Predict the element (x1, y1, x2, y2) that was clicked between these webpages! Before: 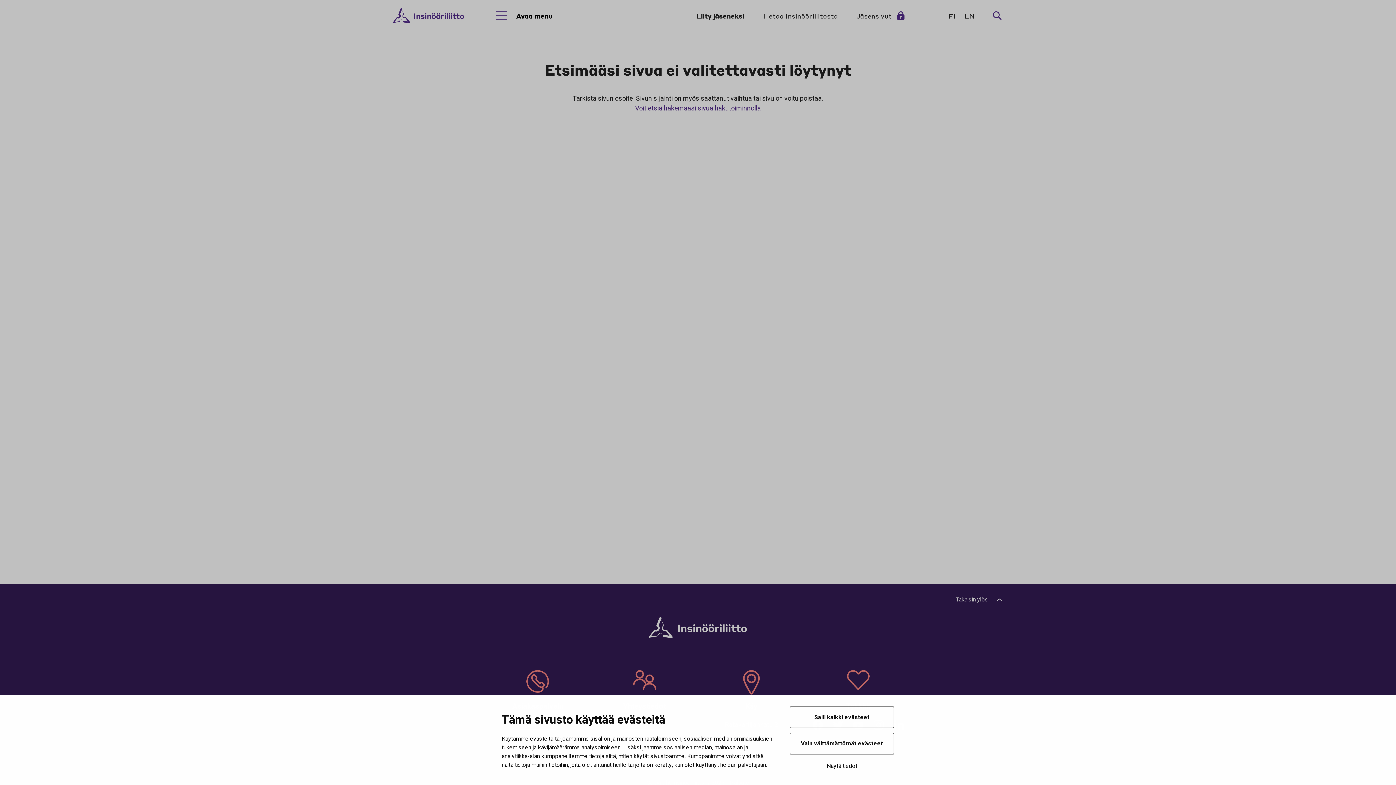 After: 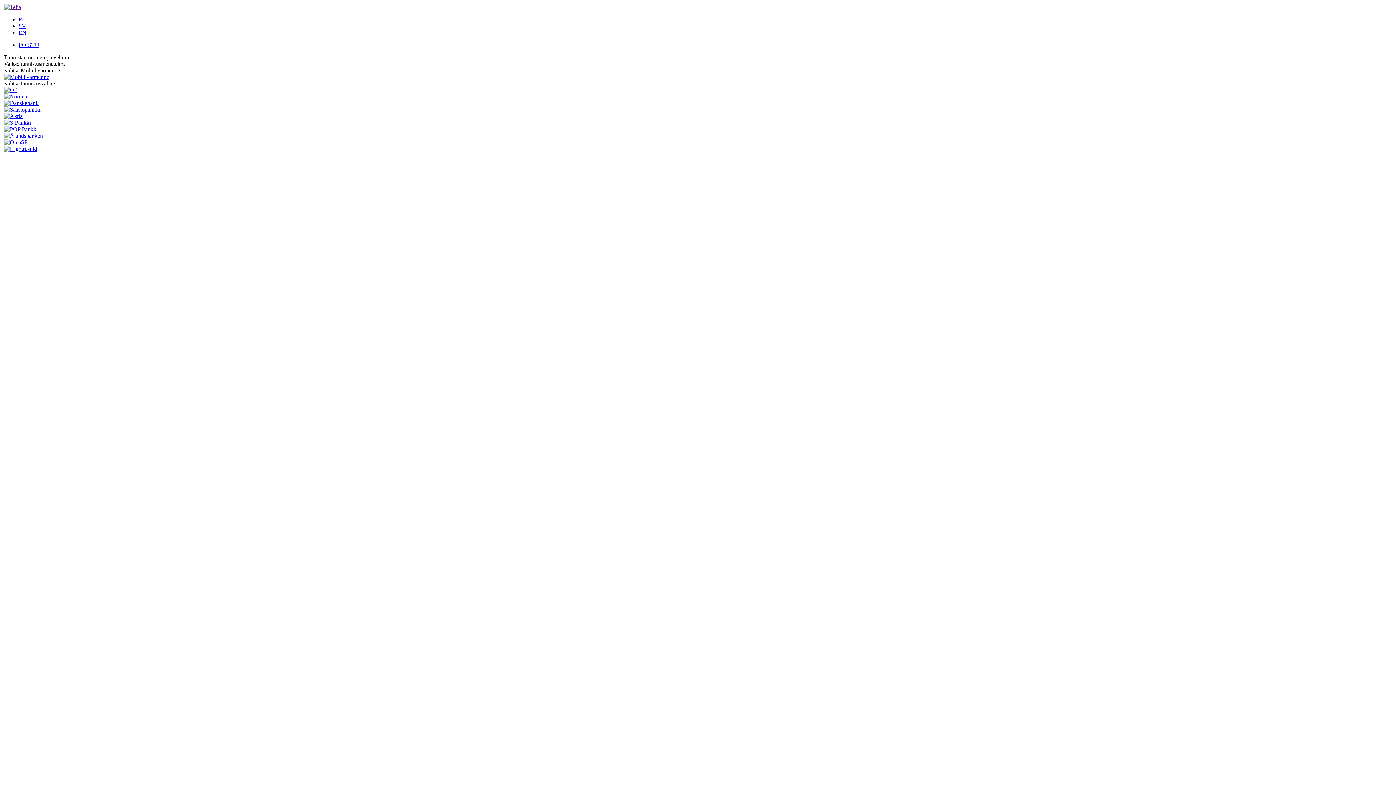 Action: label: Jäsensivut bbox: (856, 12, 892, 19)